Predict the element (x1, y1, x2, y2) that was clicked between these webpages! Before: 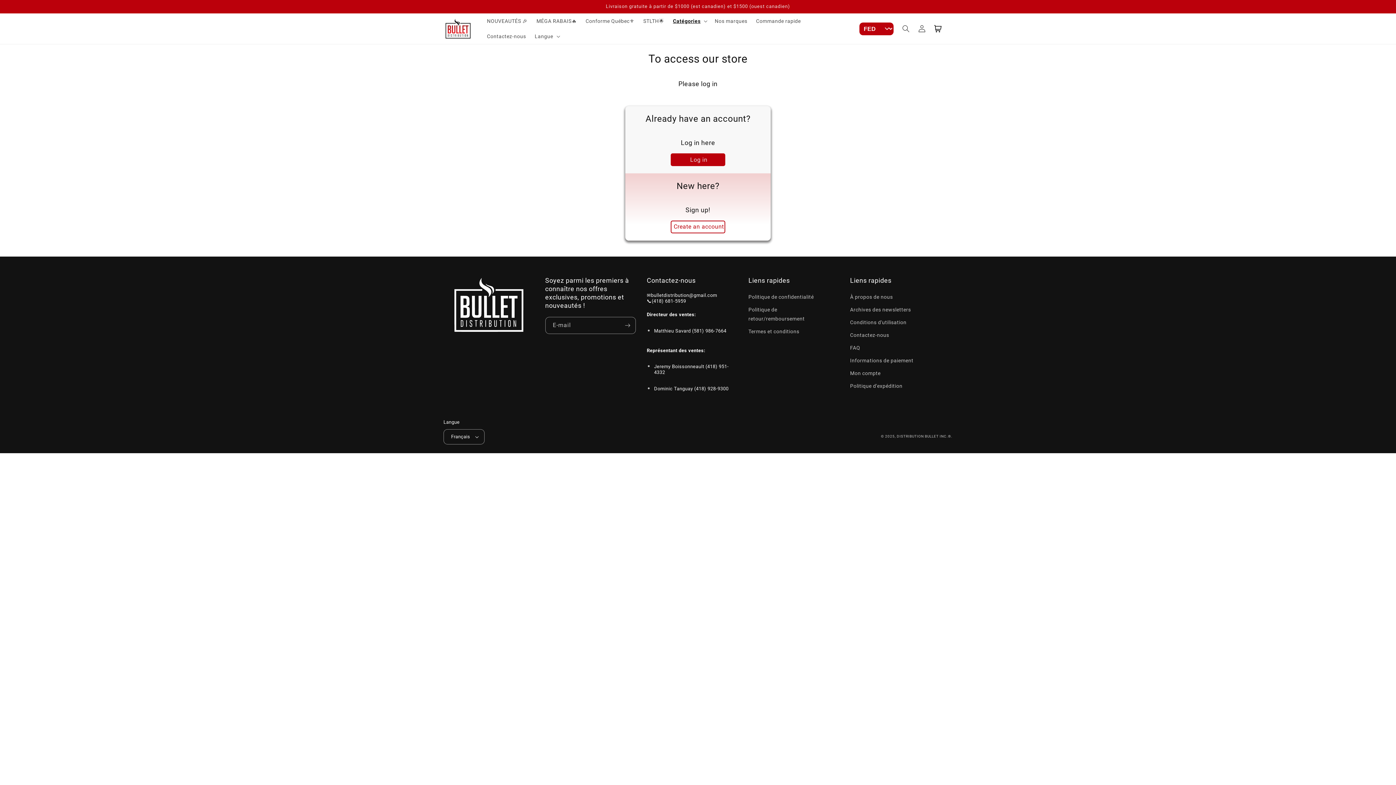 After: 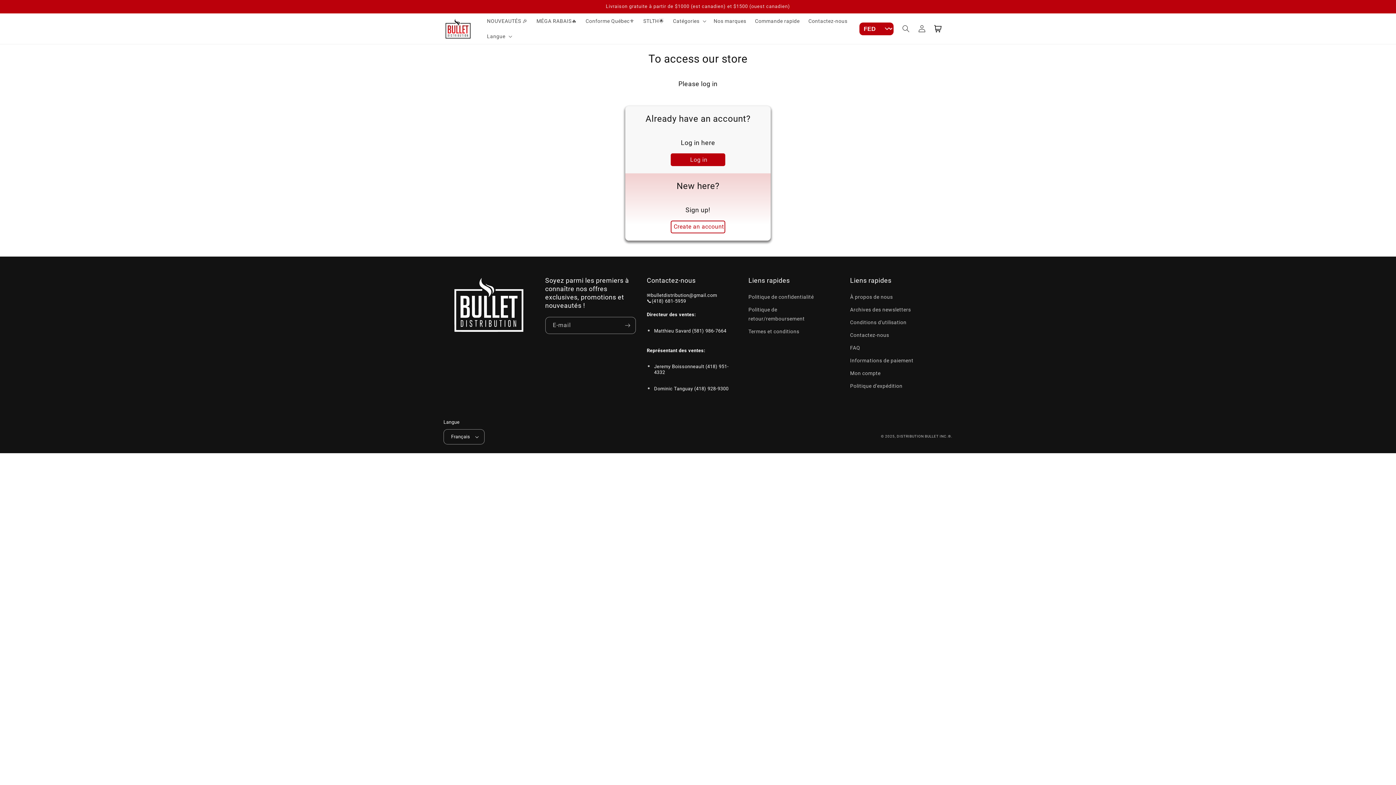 Action: label: À propos de nous bbox: (850, 292, 893, 303)